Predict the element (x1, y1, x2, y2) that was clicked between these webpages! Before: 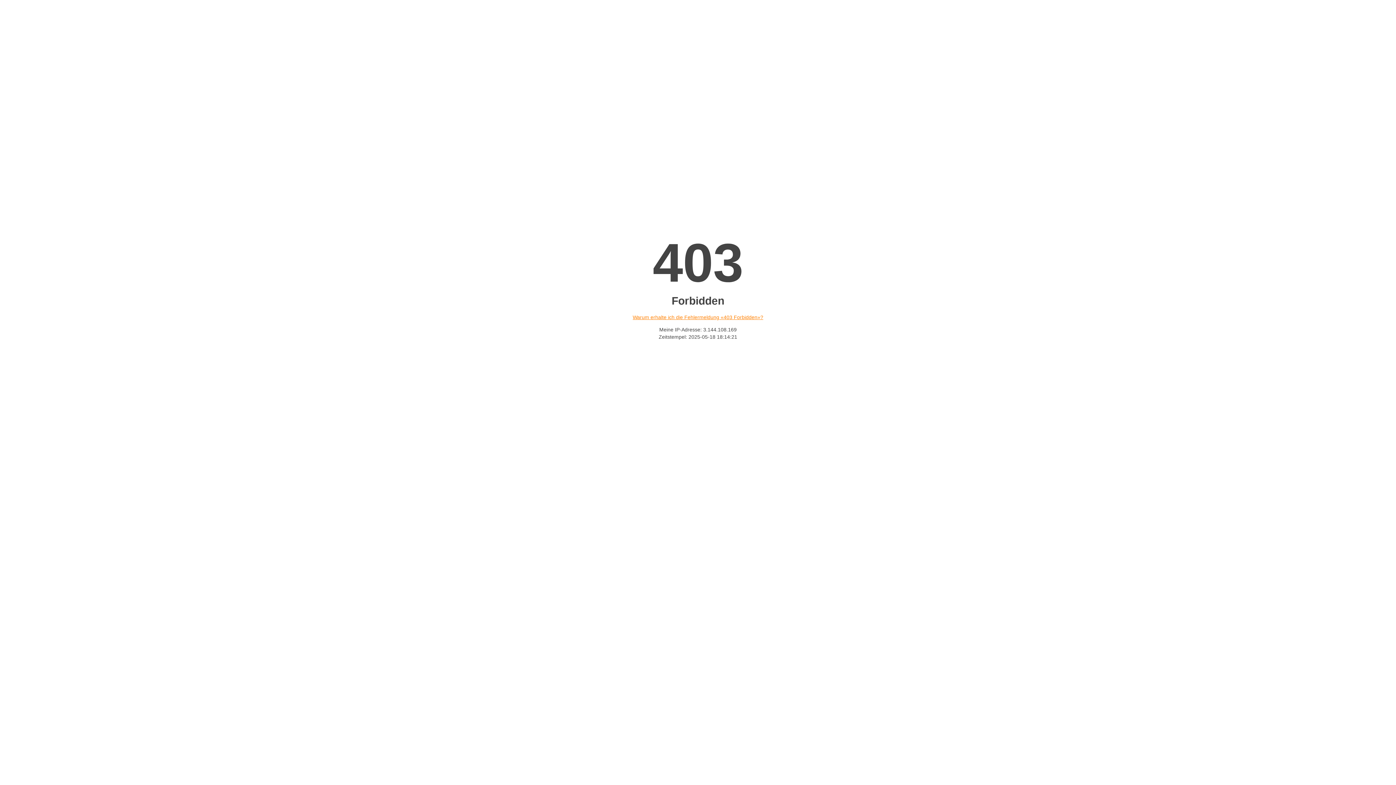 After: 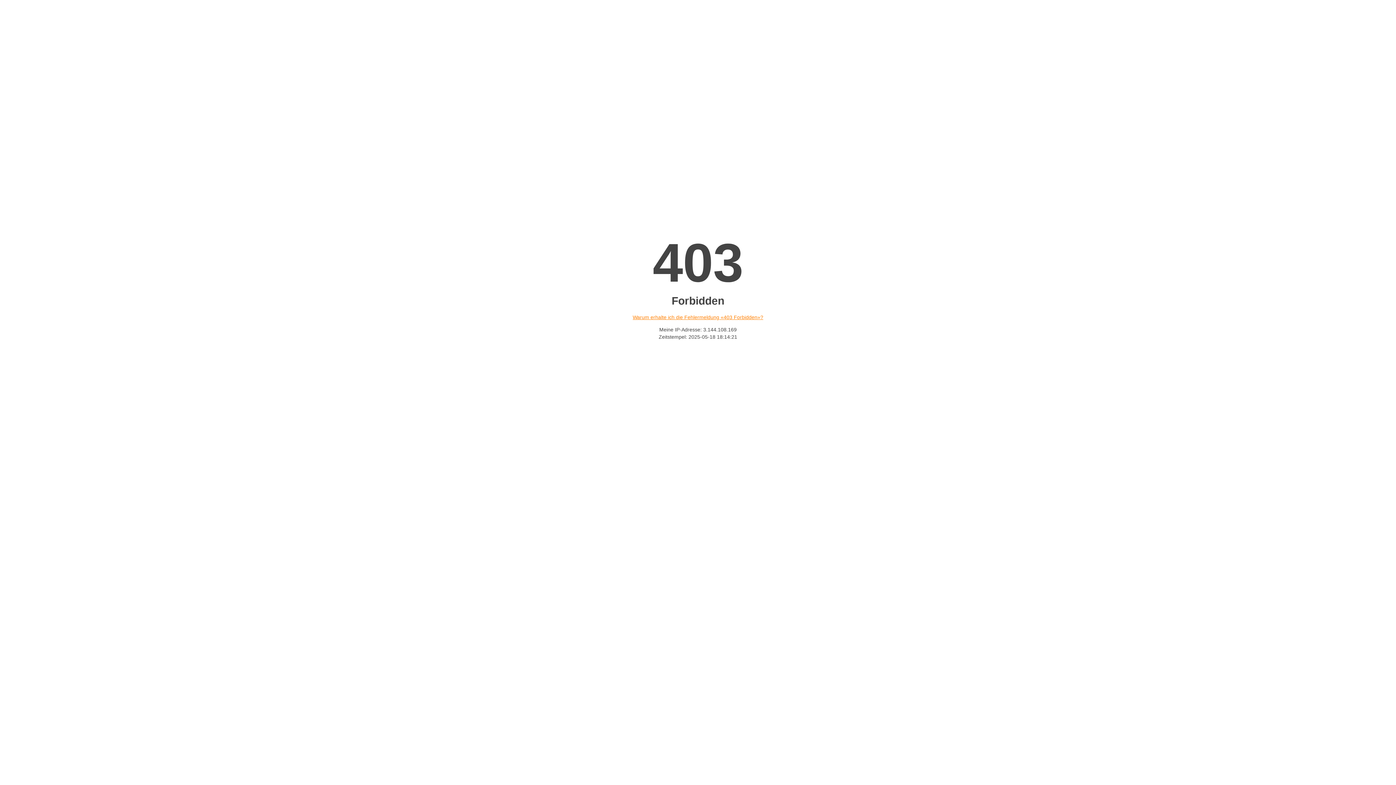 Action: label: Warum erhalte ich die Fehlermeldung «403 Forbidden»? bbox: (632, 314, 763, 320)